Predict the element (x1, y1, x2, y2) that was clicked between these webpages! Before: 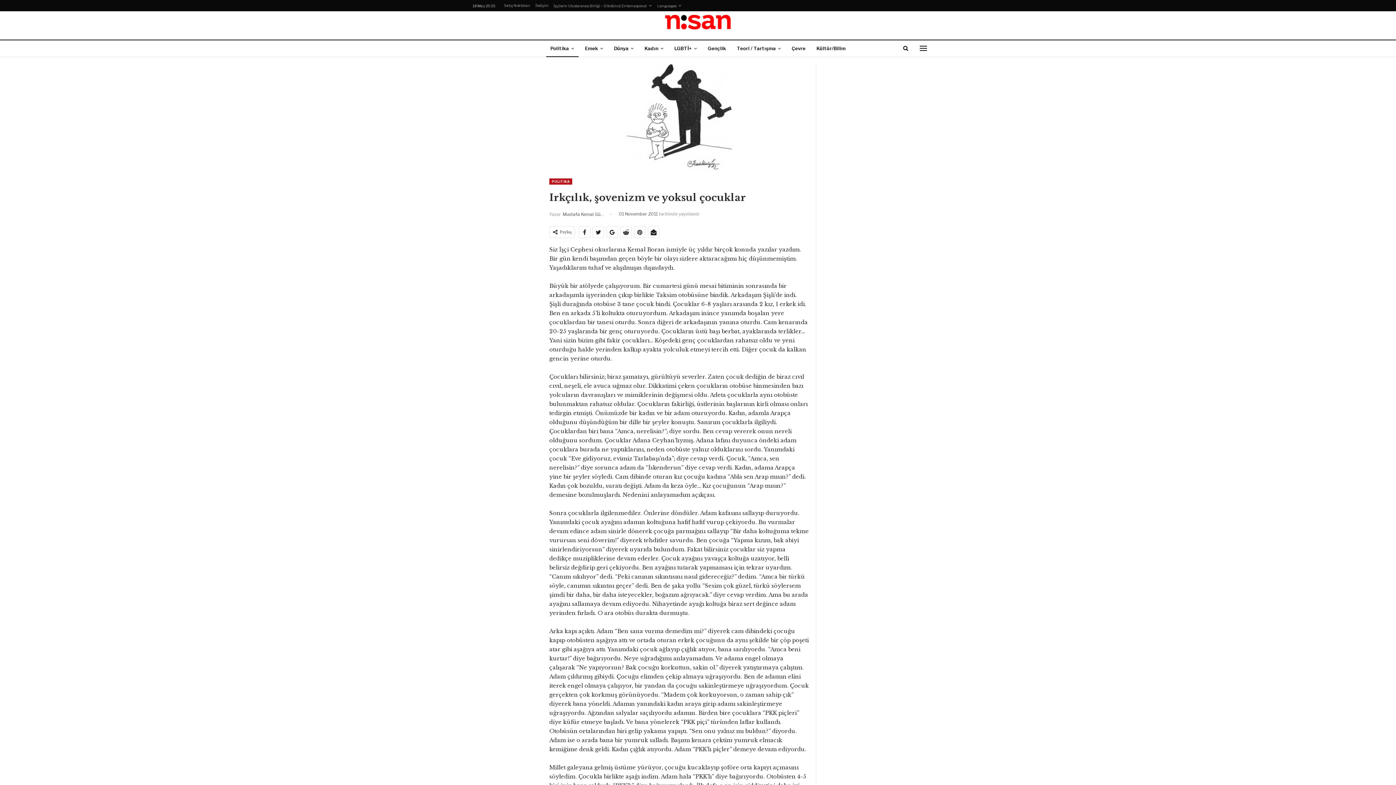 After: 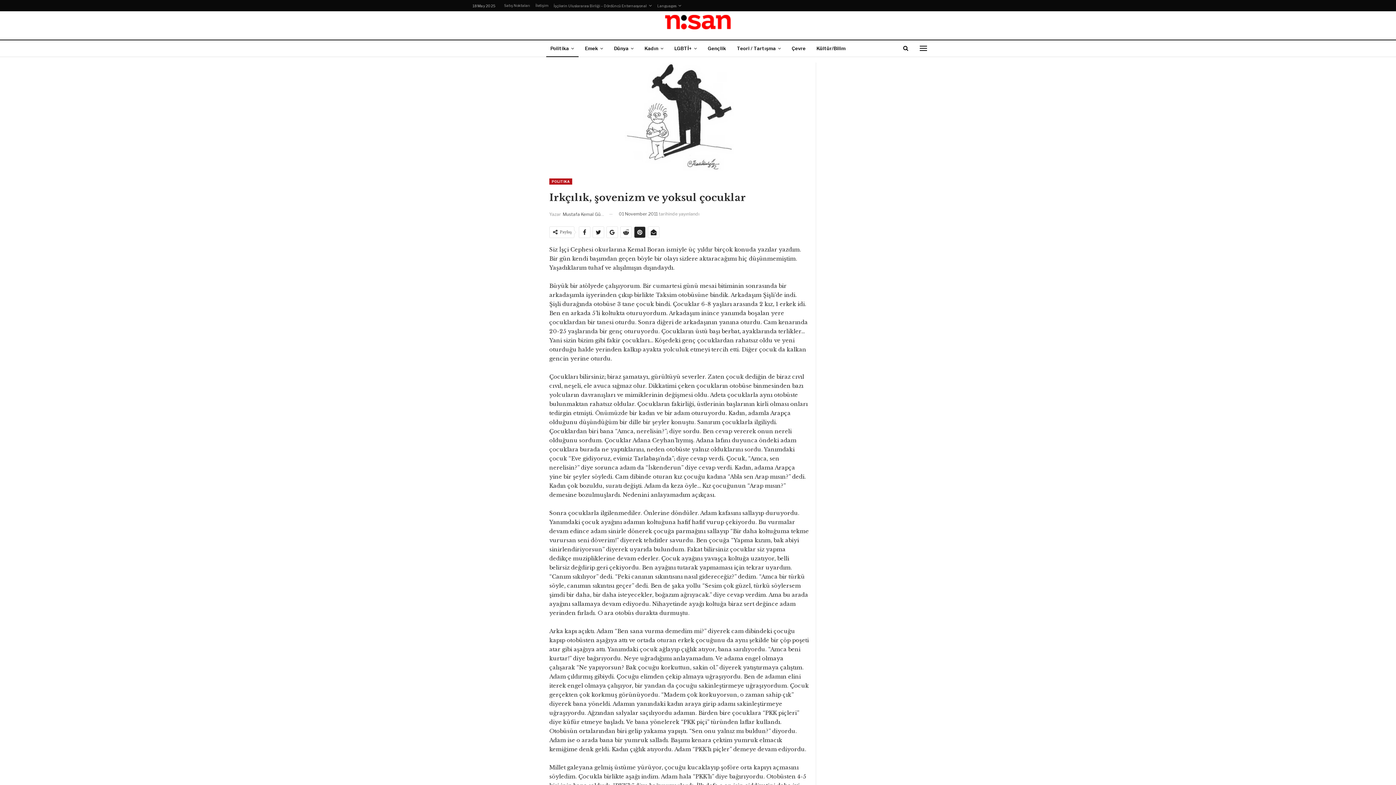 Action: bbox: (634, 226, 645, 237)